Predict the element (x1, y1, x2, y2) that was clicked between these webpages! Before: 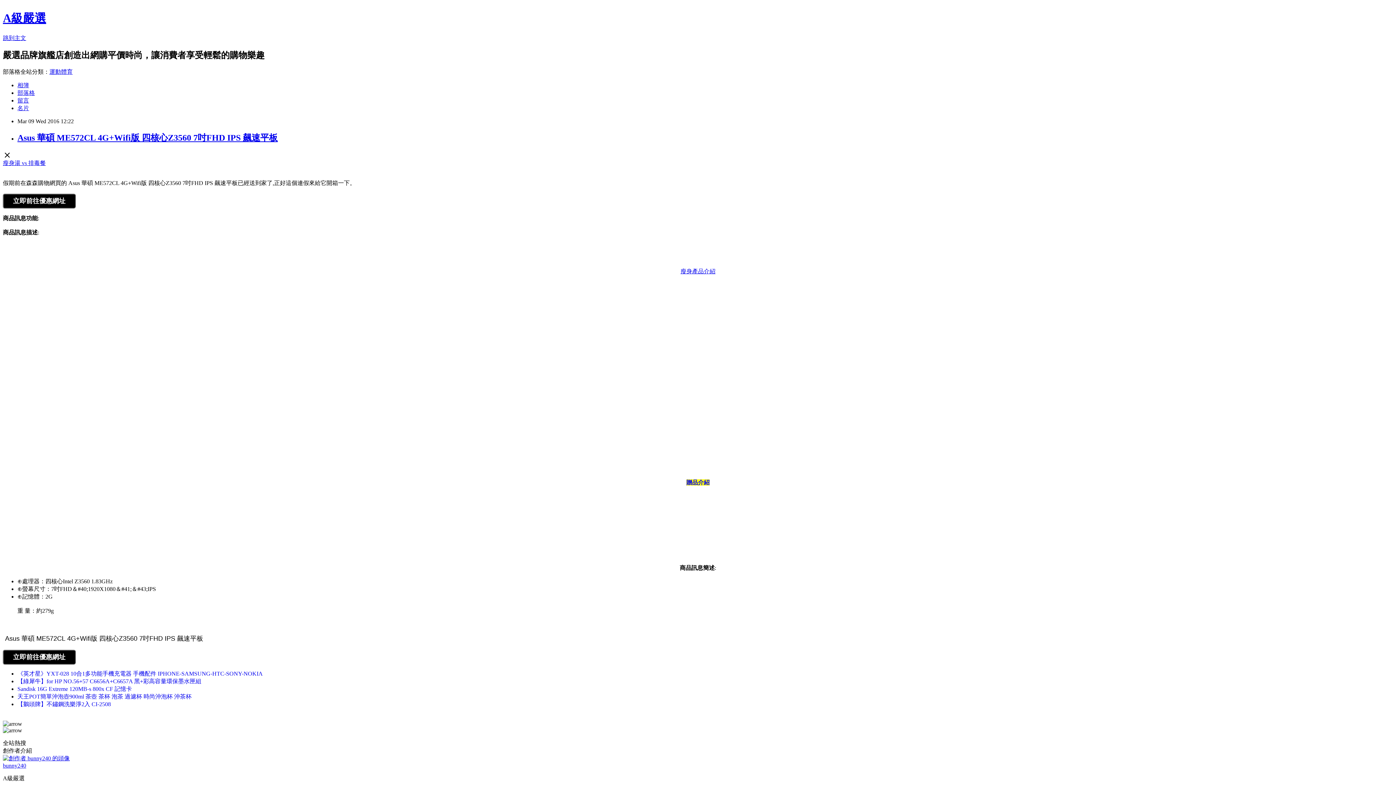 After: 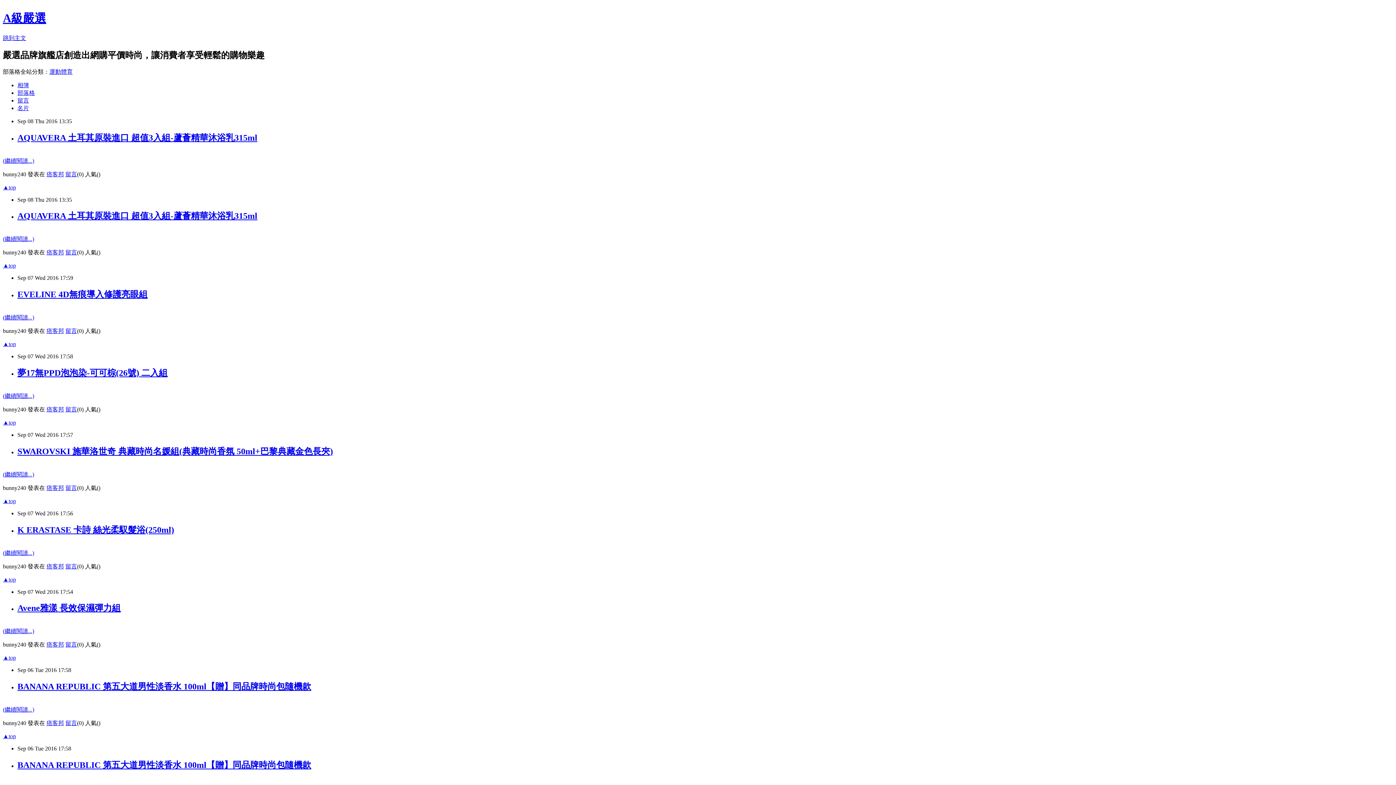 Action: label: 部落格 bbox: (17, 89, 34, 95)